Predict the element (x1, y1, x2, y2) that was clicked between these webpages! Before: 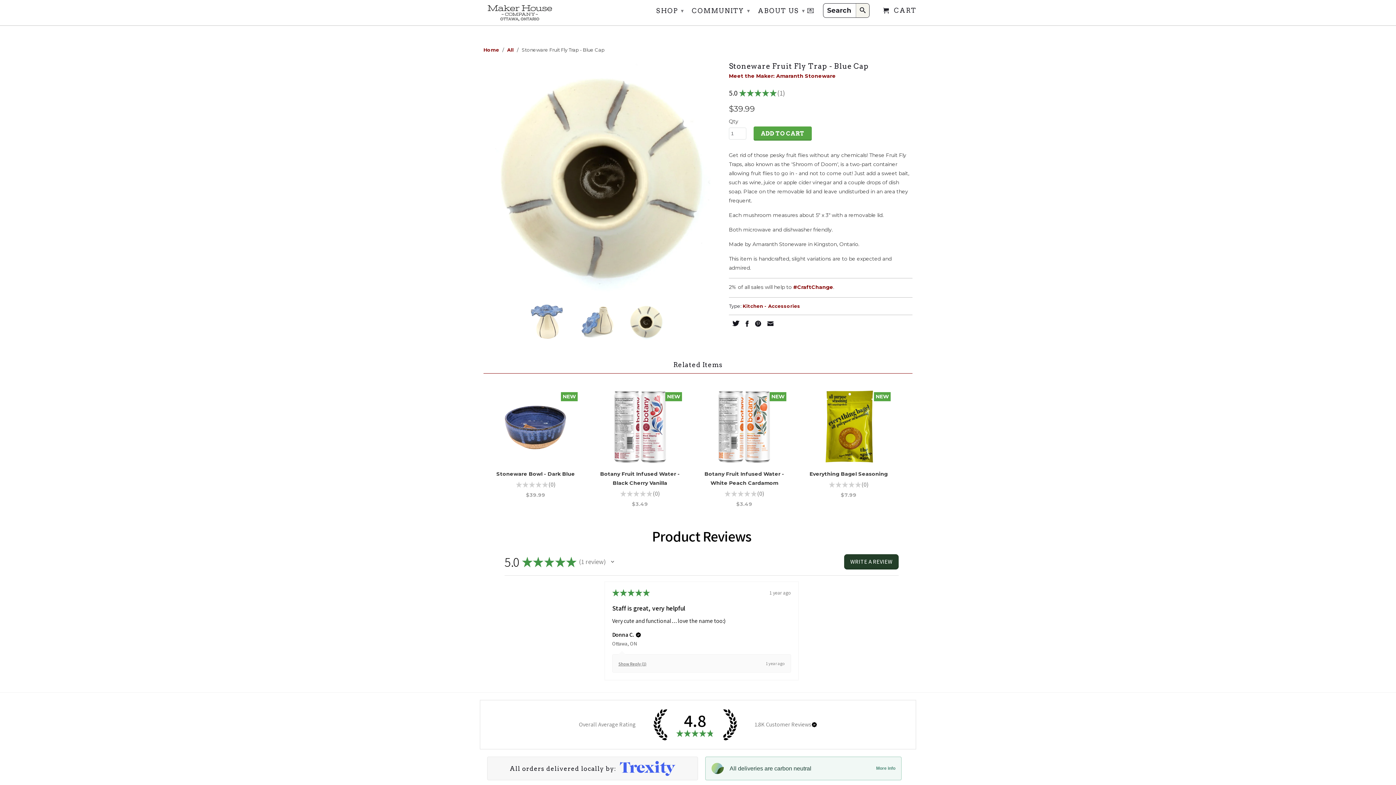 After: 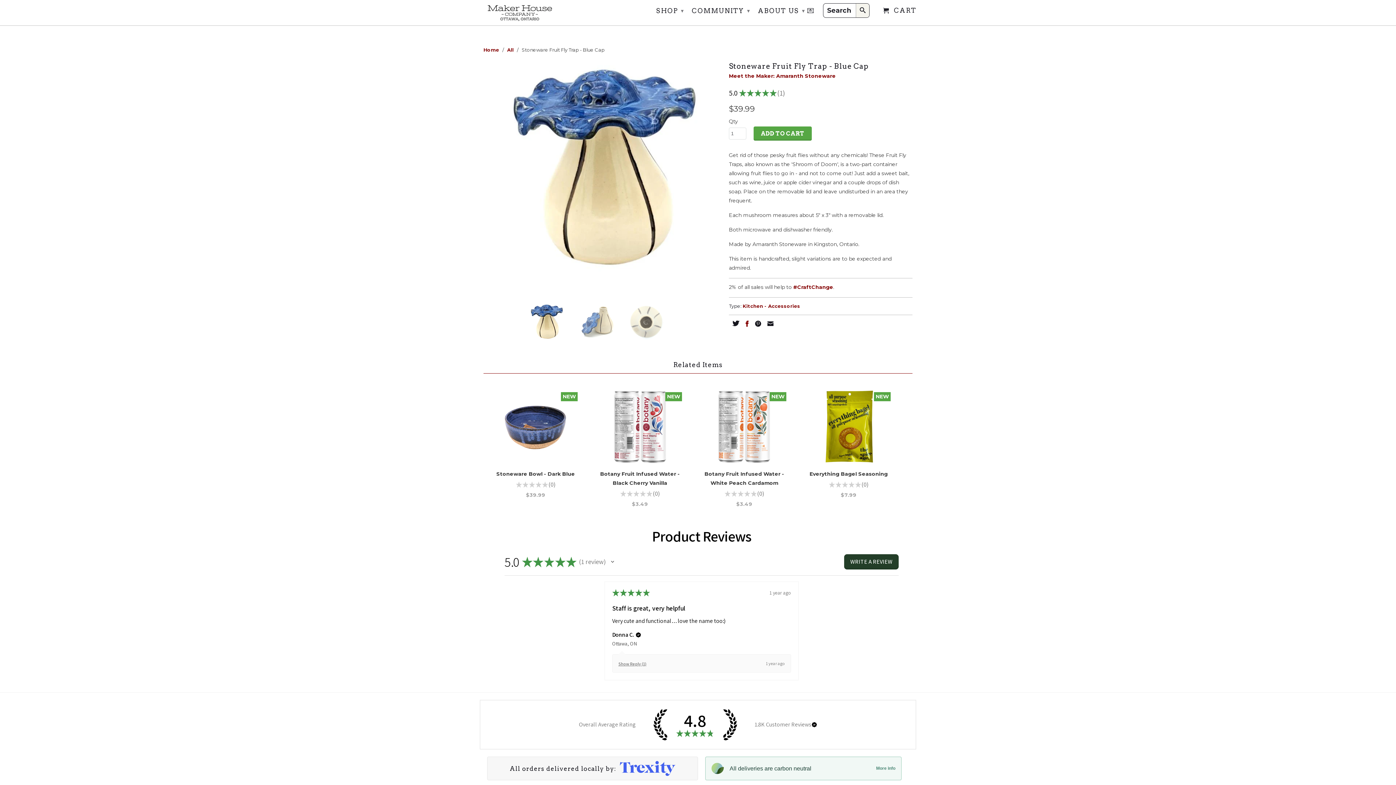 Action: bbox: (740, 321, 750, 326)